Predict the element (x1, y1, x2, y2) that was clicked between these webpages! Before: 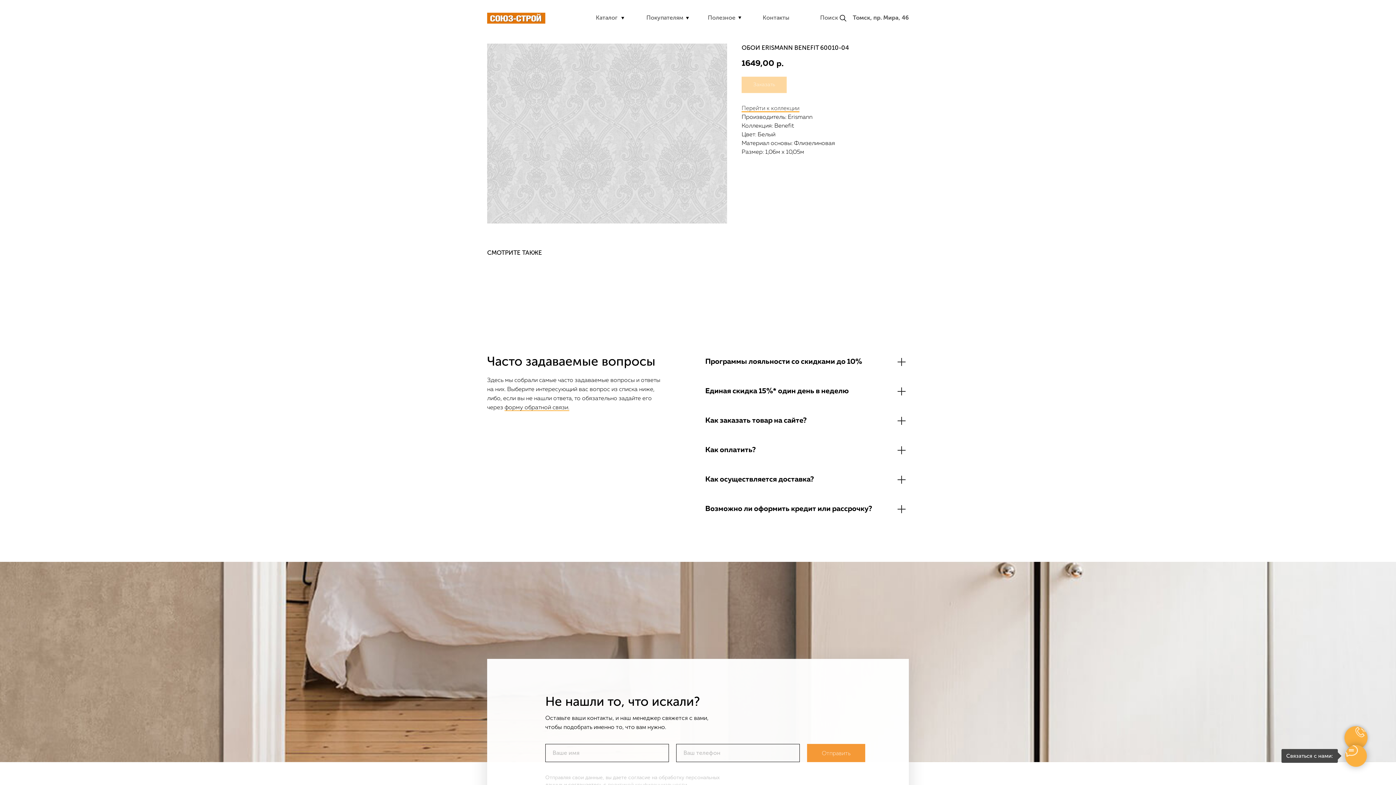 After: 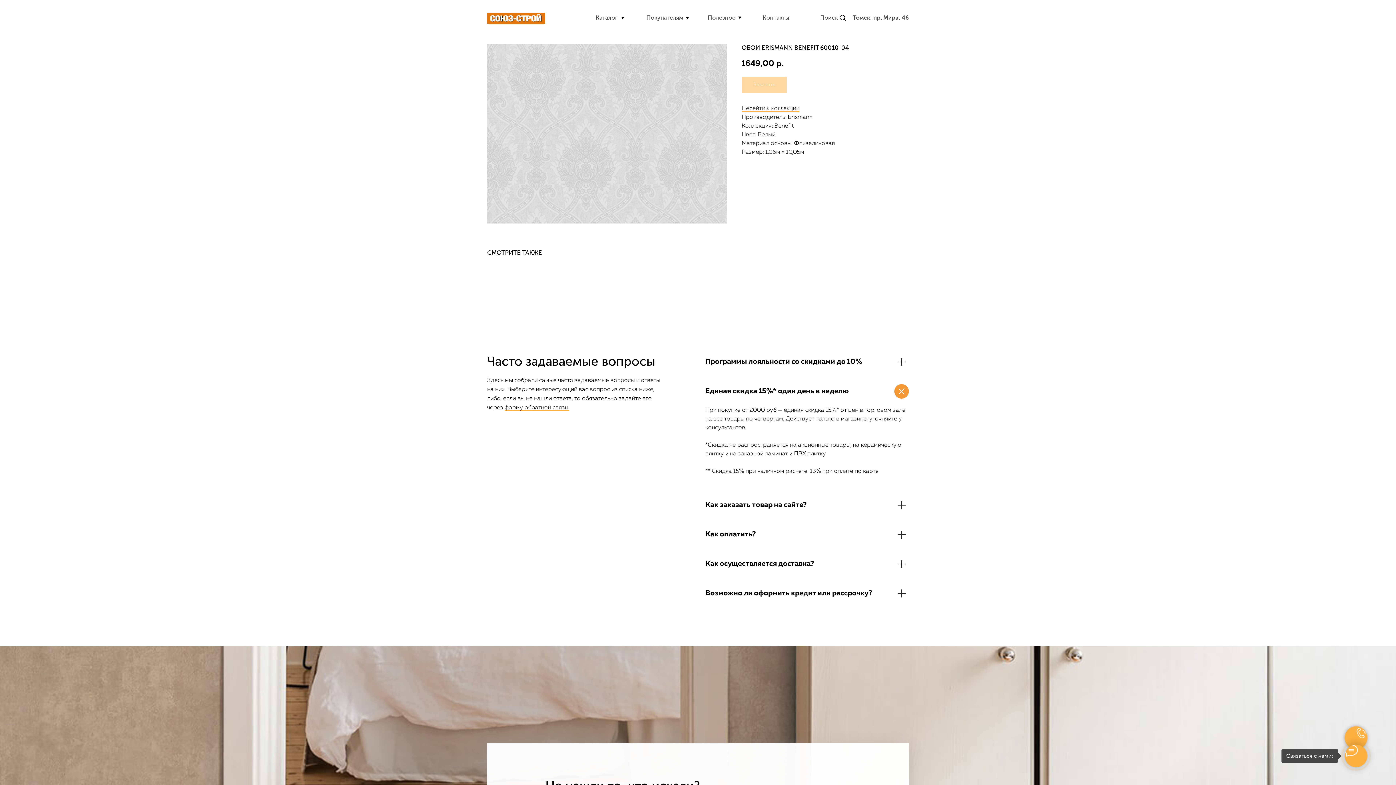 Action: bbox: (705, 376, 909, 406) label: Единая скидка 15%* один день в неделю